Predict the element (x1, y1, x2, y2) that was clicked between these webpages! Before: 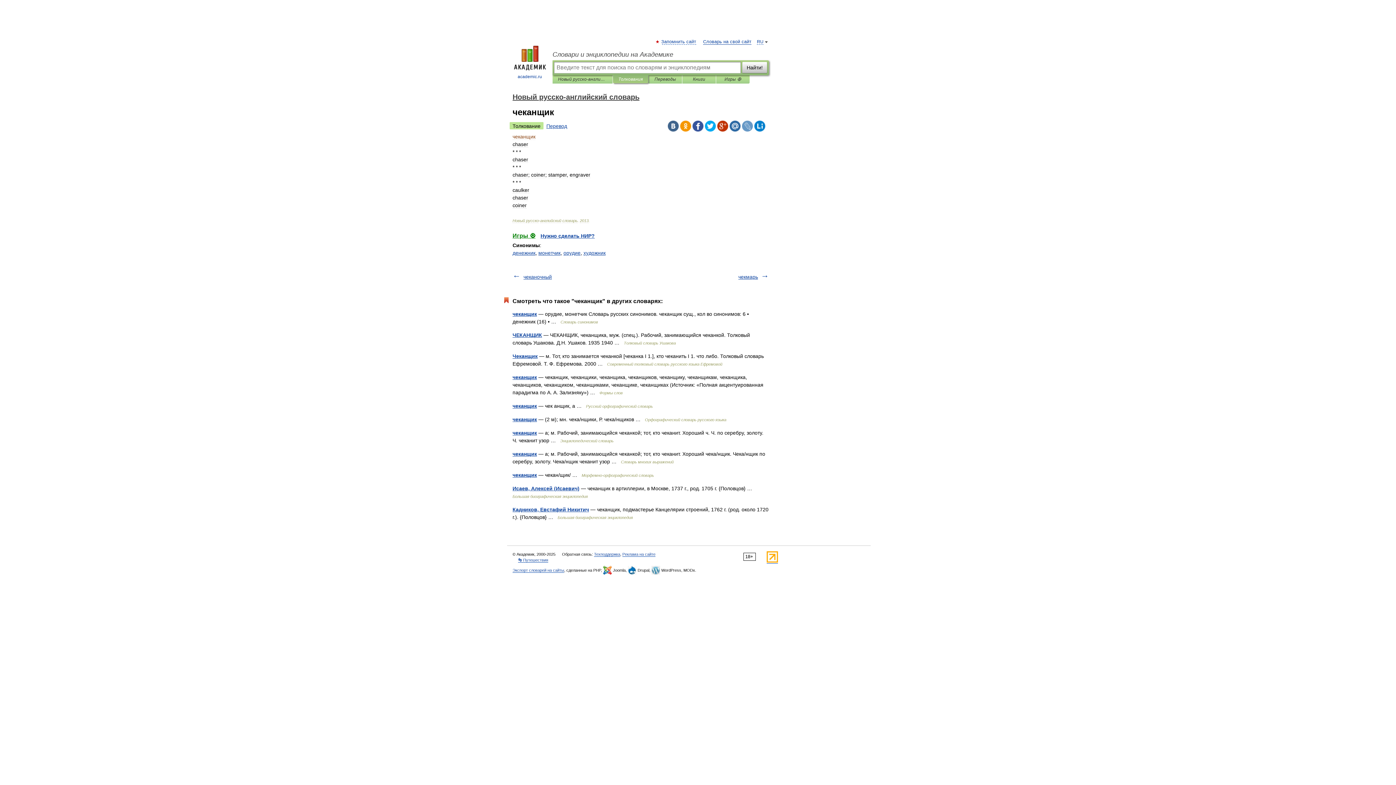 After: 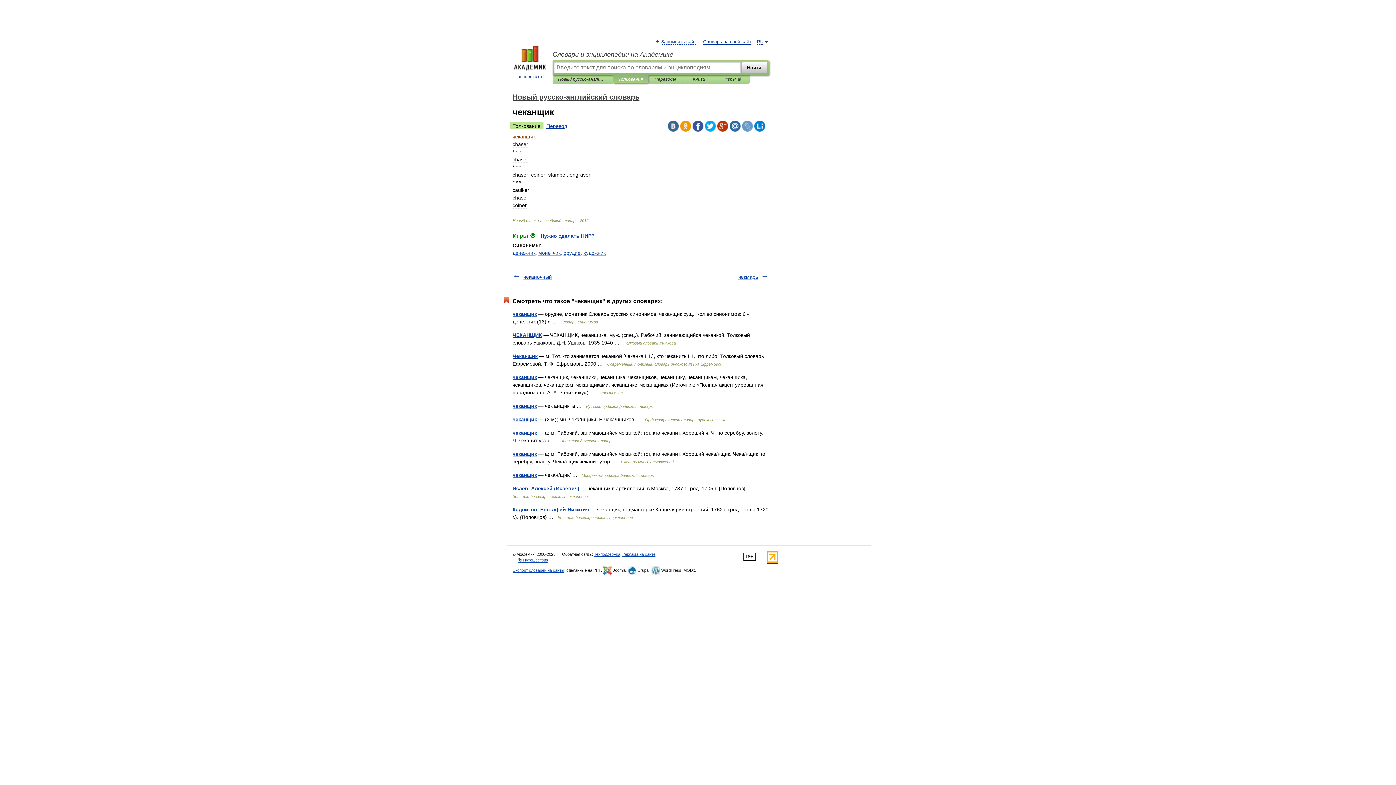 Action: bbox: (509, 122, 543, 129) label: Толкование